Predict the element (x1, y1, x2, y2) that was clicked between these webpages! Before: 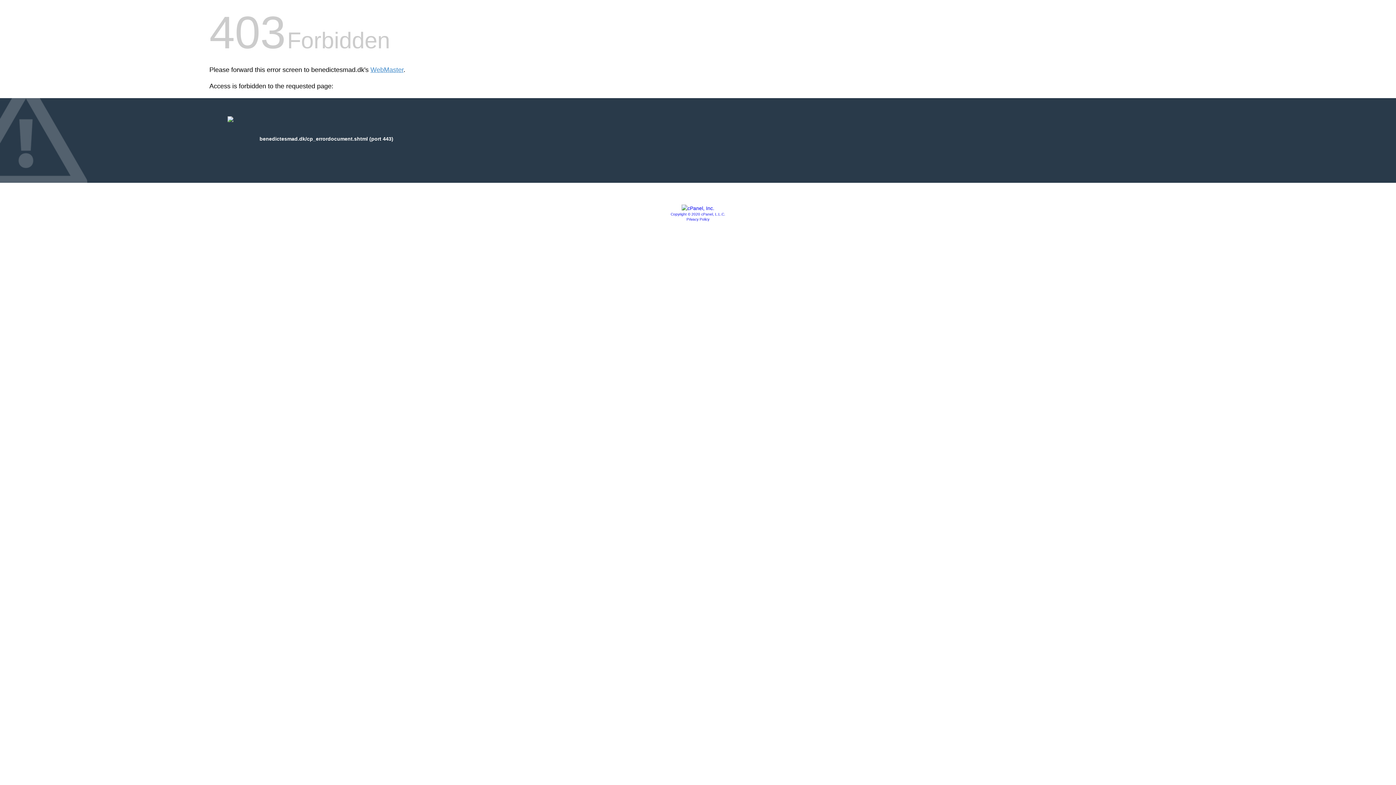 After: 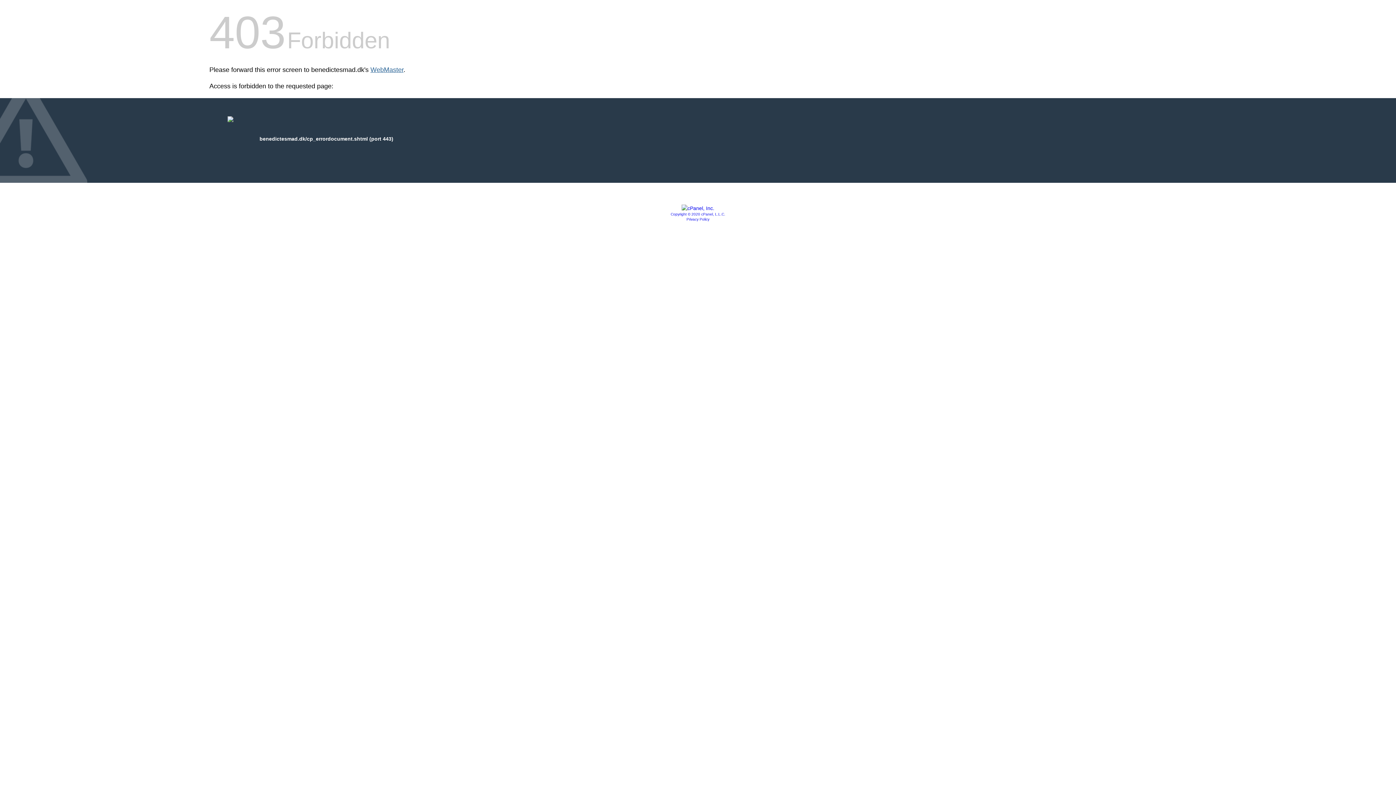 Action: bbox: (370, 66, 403, 73) label: WebMaster